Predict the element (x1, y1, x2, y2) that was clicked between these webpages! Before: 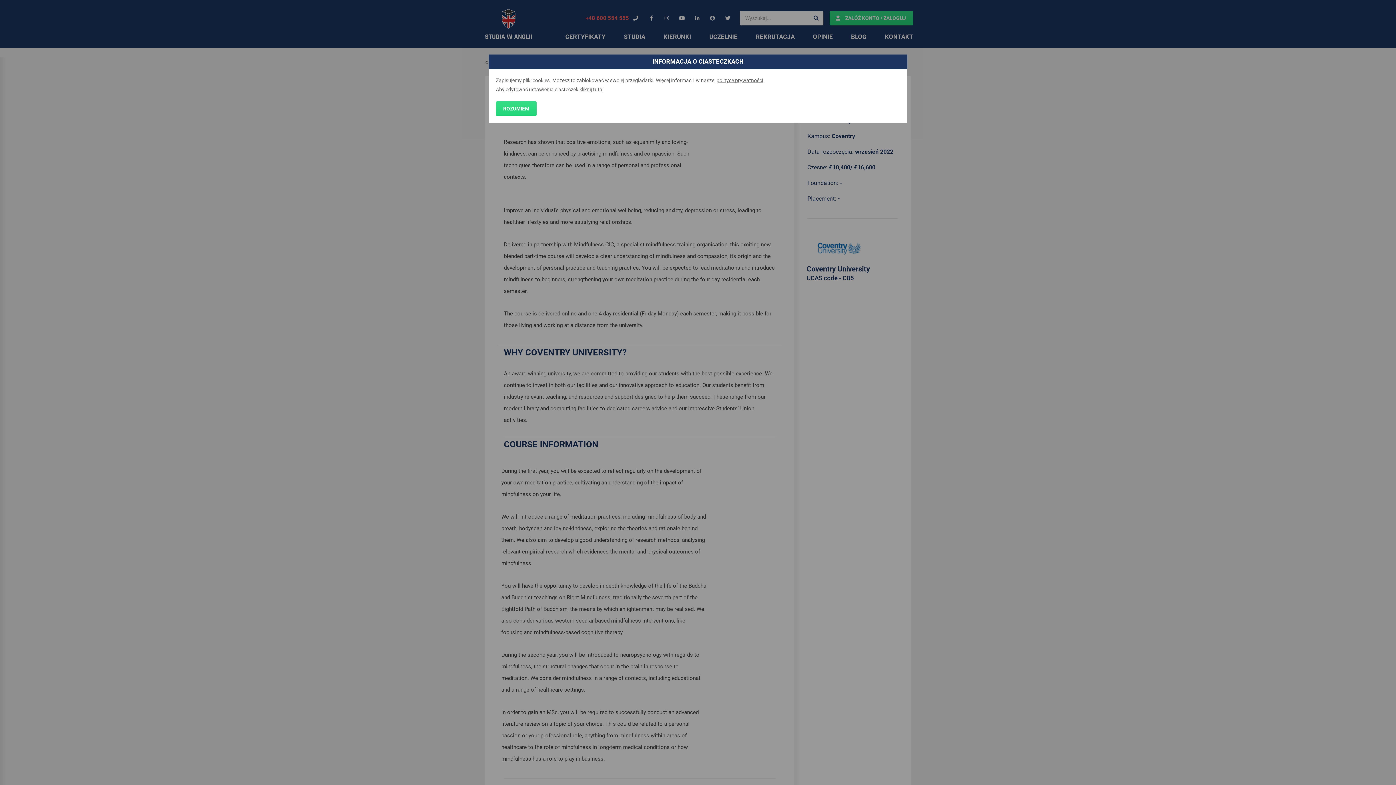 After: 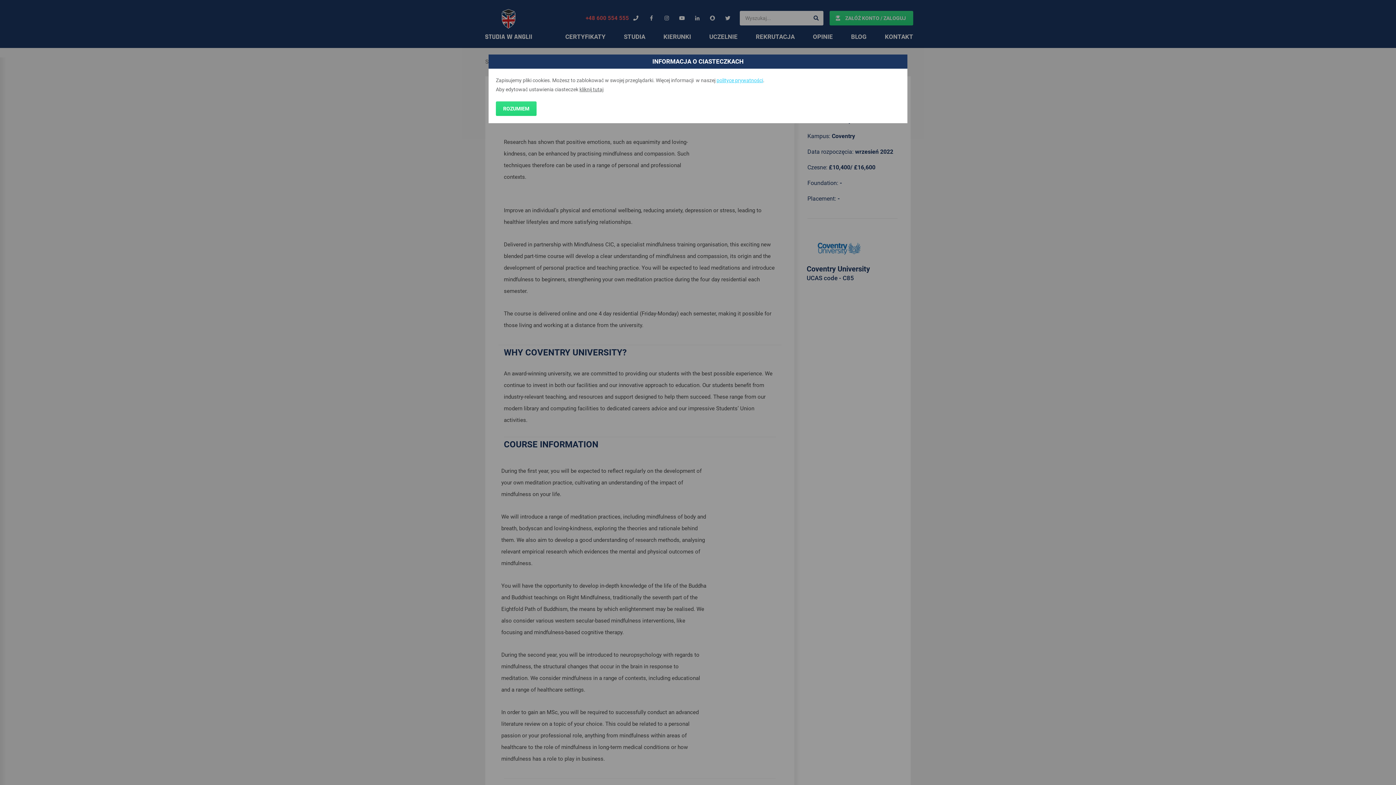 Action: label: polityce prywatności bbox: (716, 77, 763, 83)